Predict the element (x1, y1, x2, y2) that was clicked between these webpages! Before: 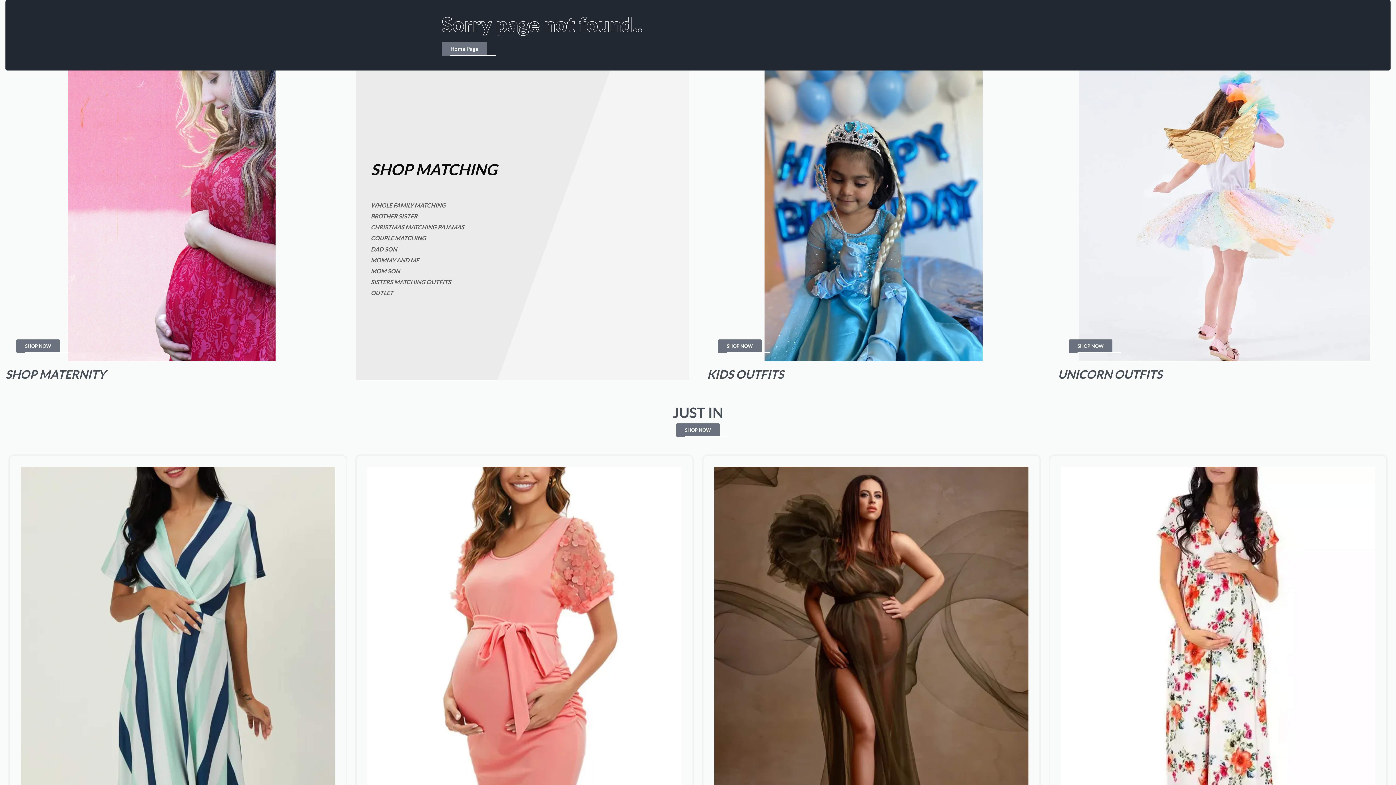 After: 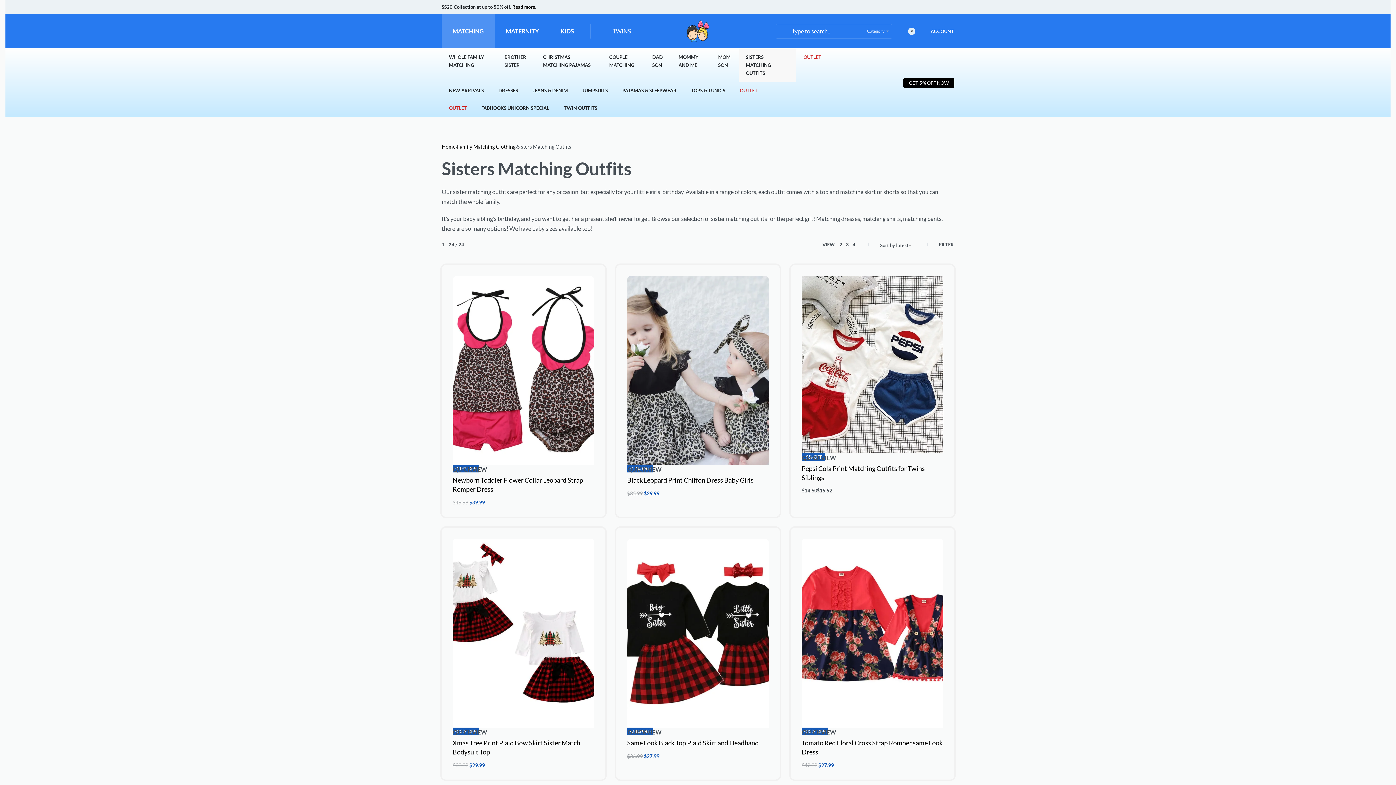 Action: bbox: (370, 277, 681, 286) label: SISTERS MATCHING OUTFITS